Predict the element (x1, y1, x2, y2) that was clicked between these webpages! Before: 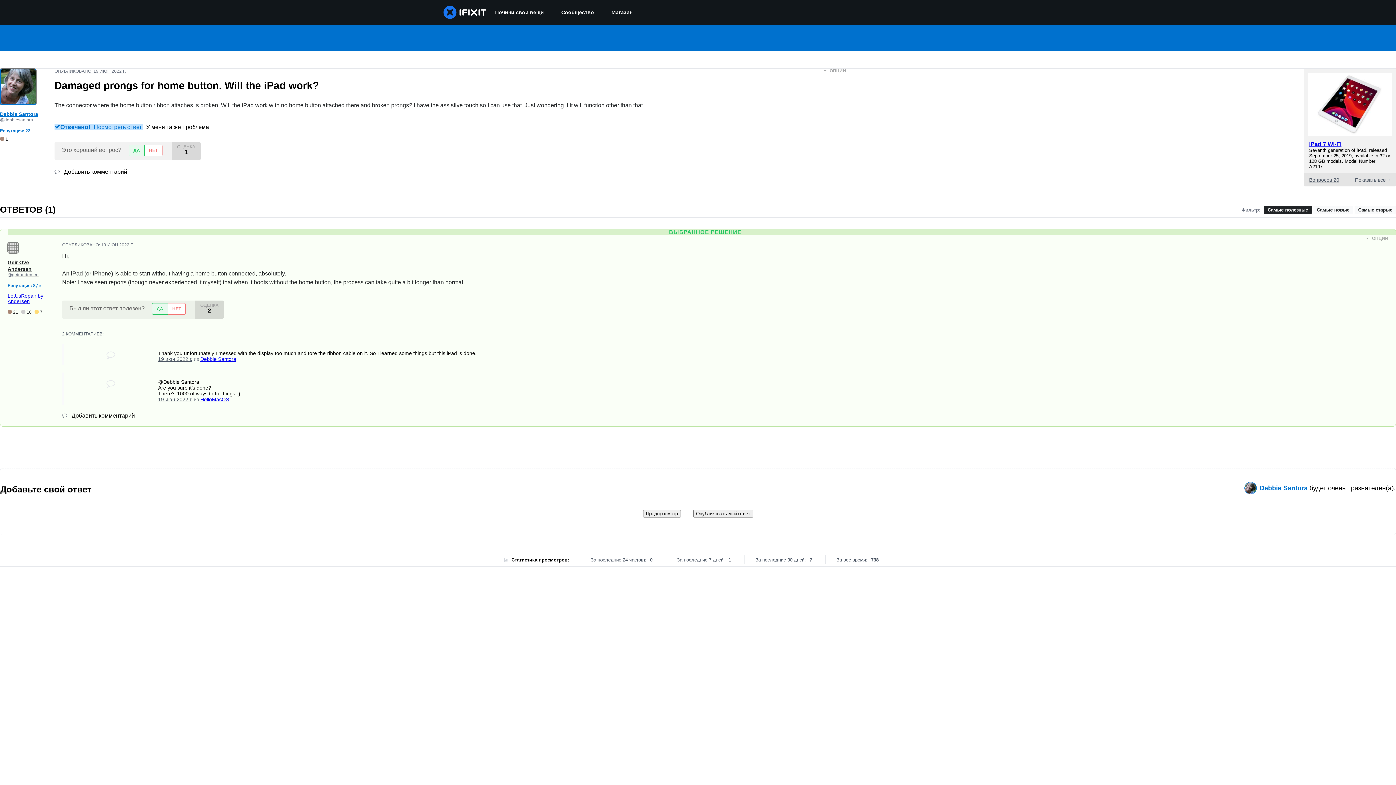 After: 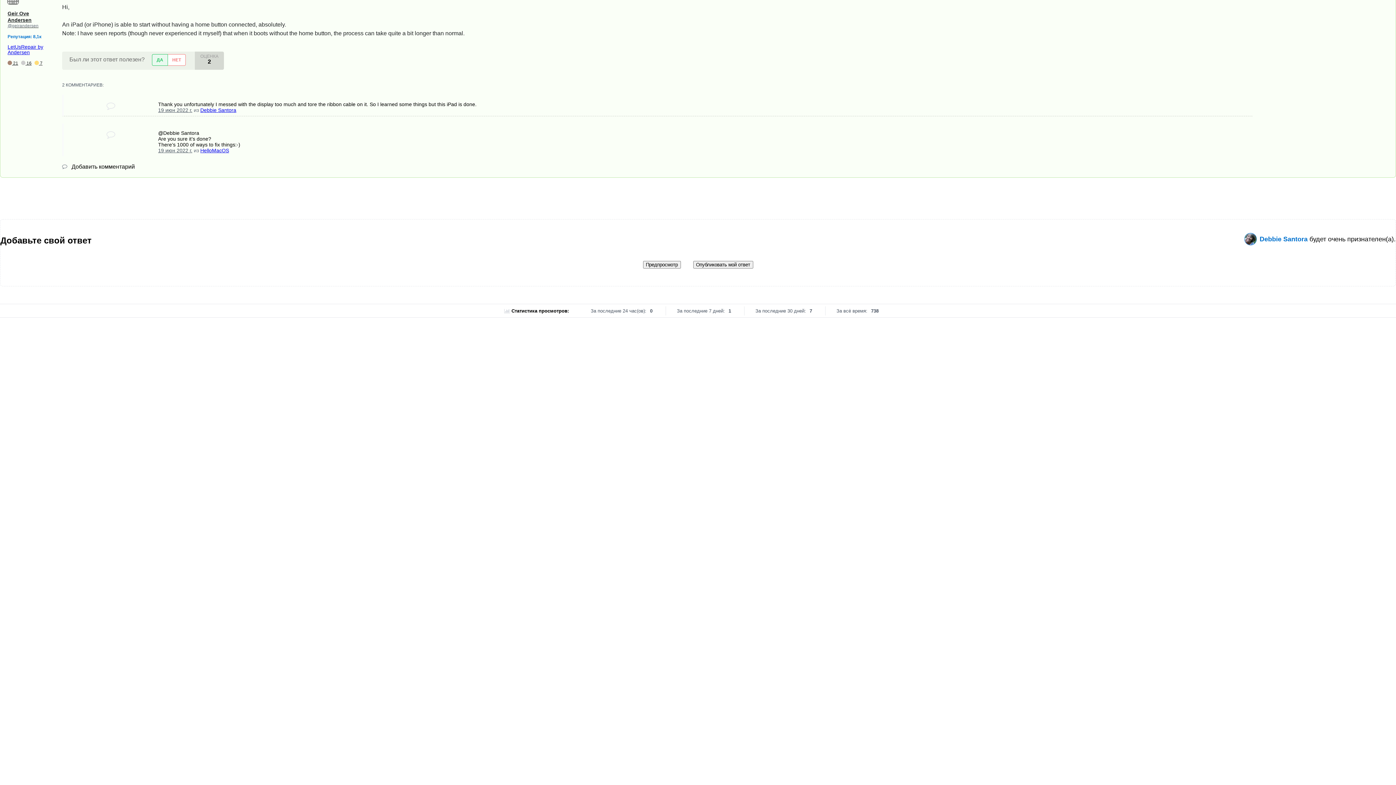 Action: label: 19 июн 2022 г. bbox: (158, 396, 192, 402)